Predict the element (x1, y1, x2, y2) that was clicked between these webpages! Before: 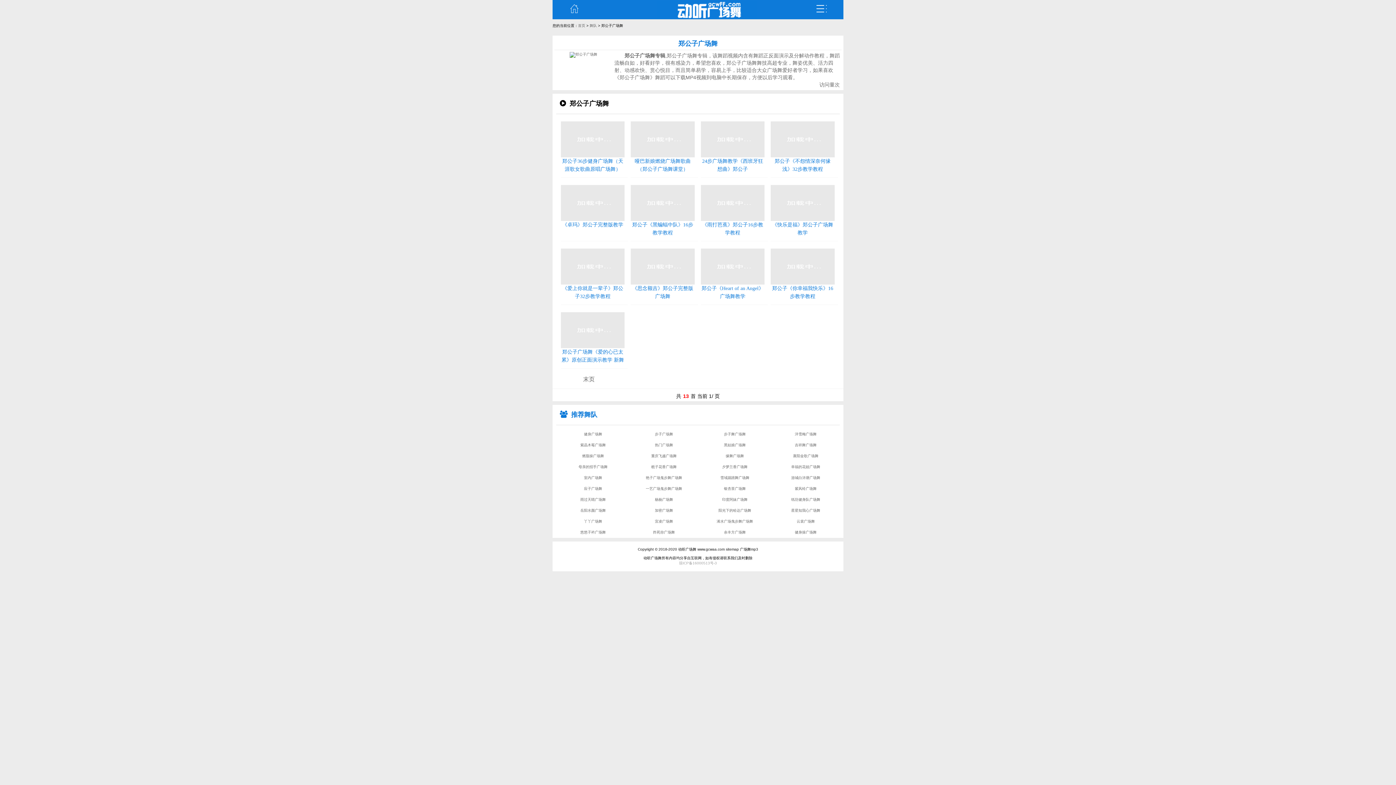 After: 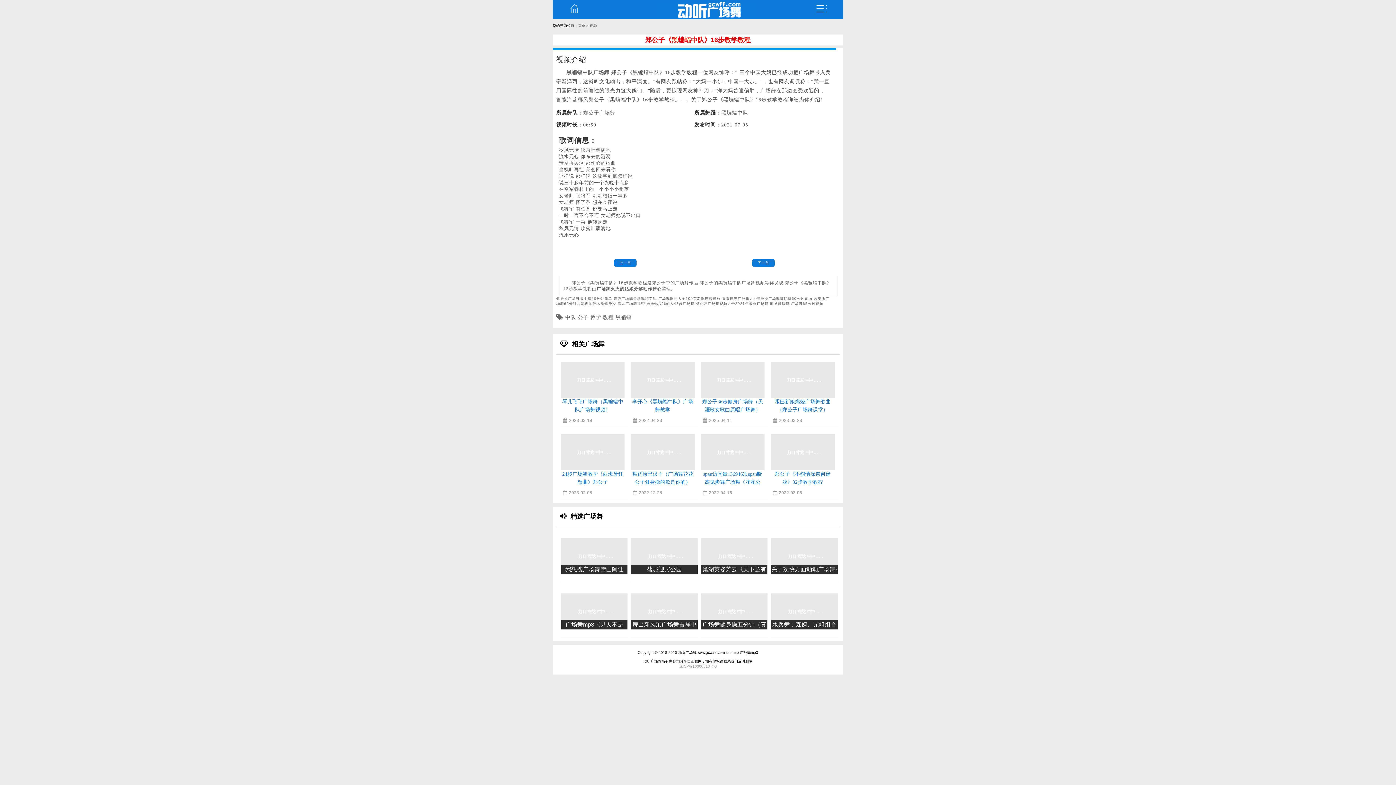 Action: bbox: (630, 199, 694, 205)